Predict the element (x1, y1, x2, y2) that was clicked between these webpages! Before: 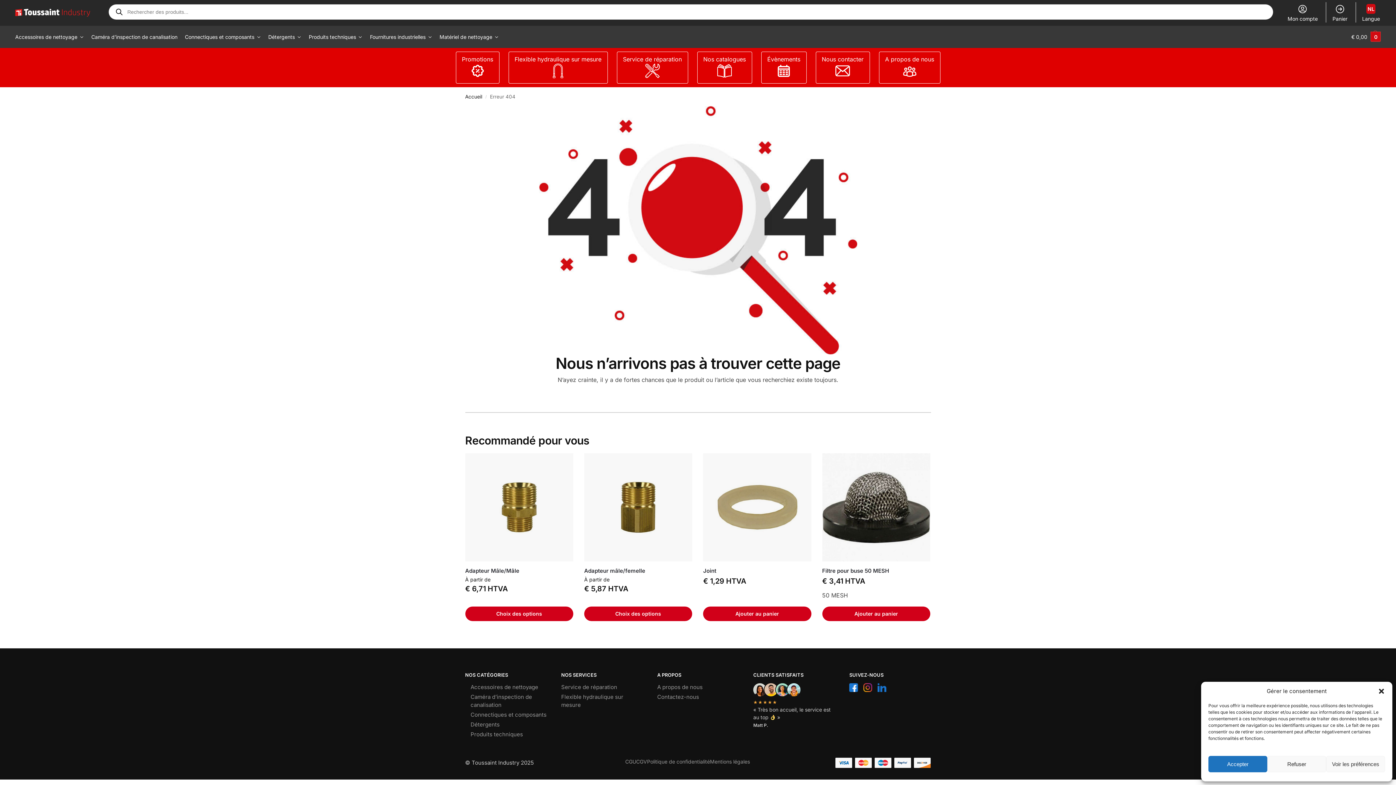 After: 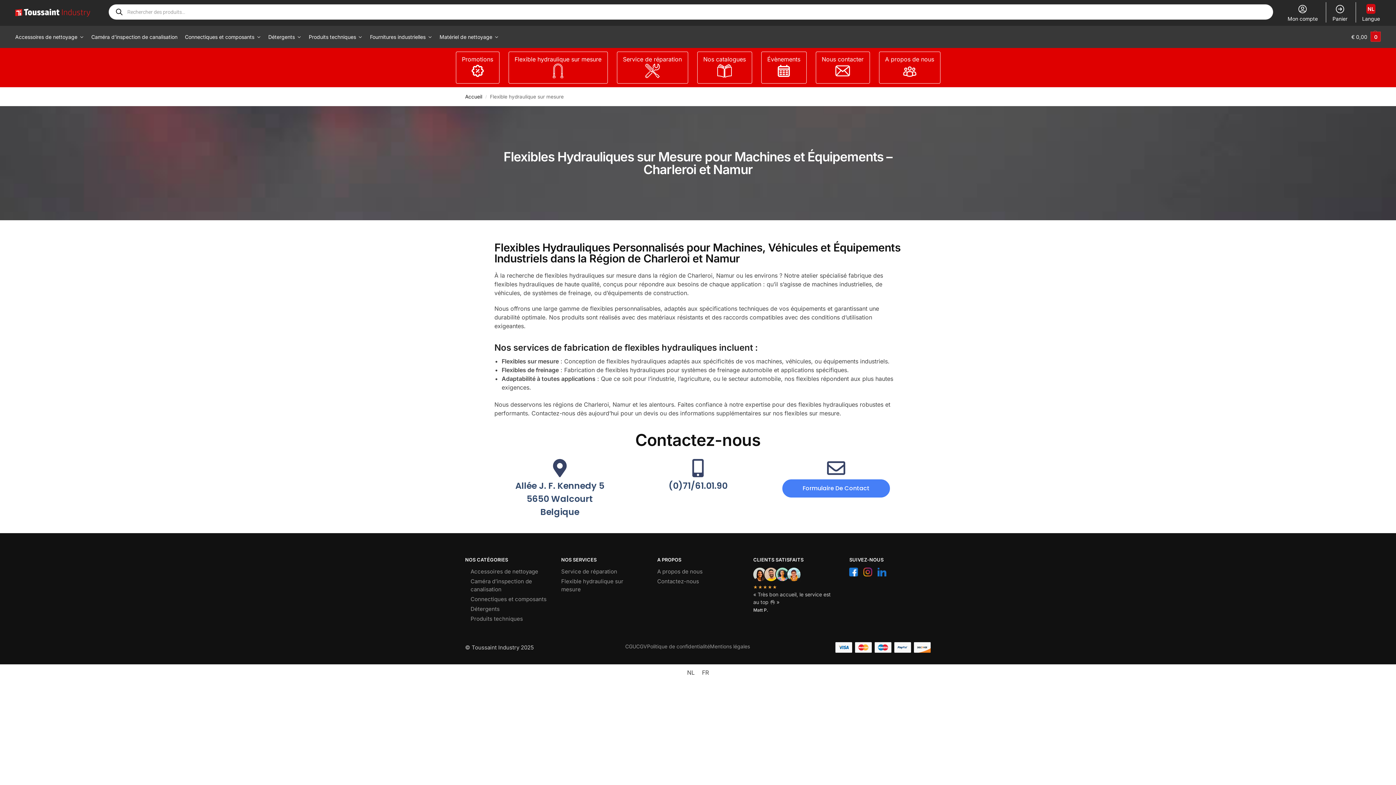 Action: bbox: (508, 51, 607, 83) label: Flexible hydraulique sur mesure